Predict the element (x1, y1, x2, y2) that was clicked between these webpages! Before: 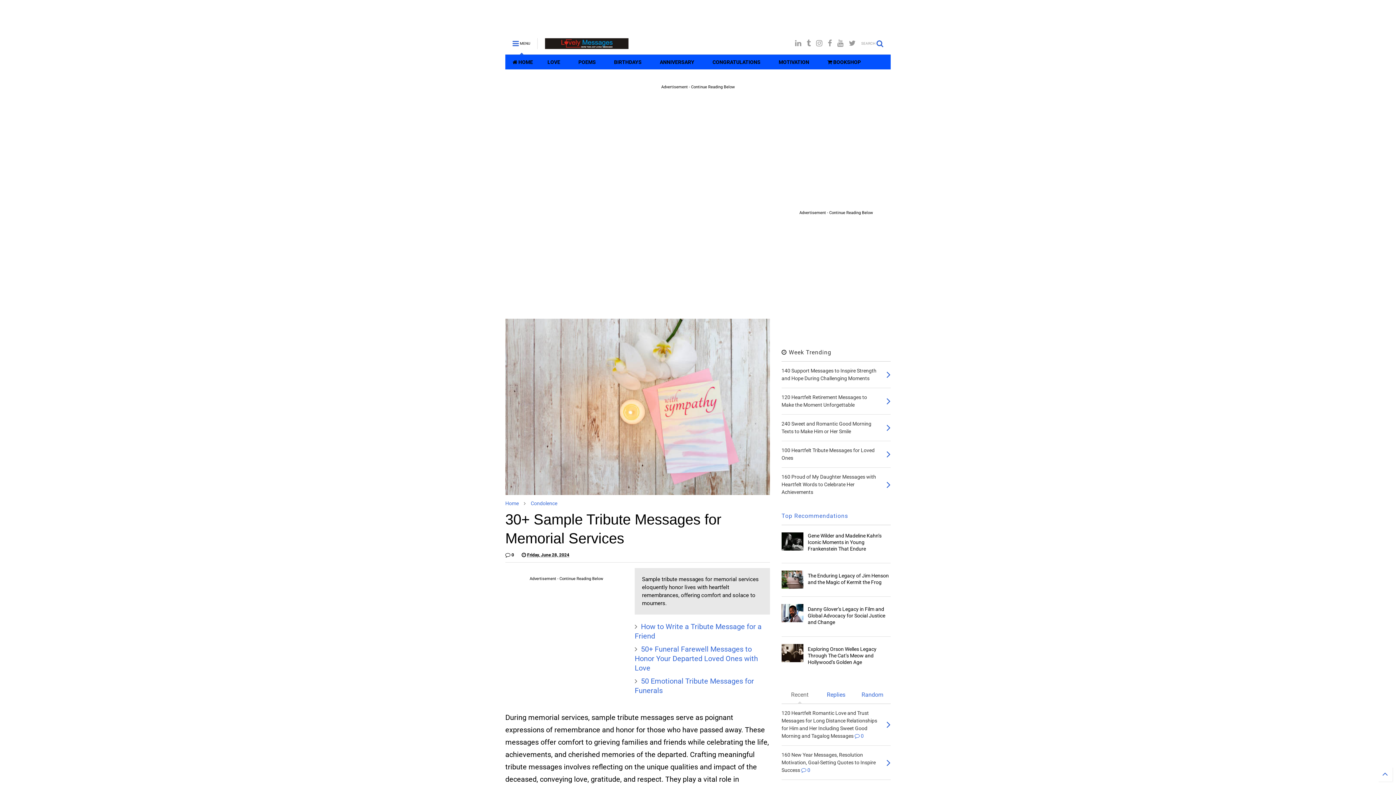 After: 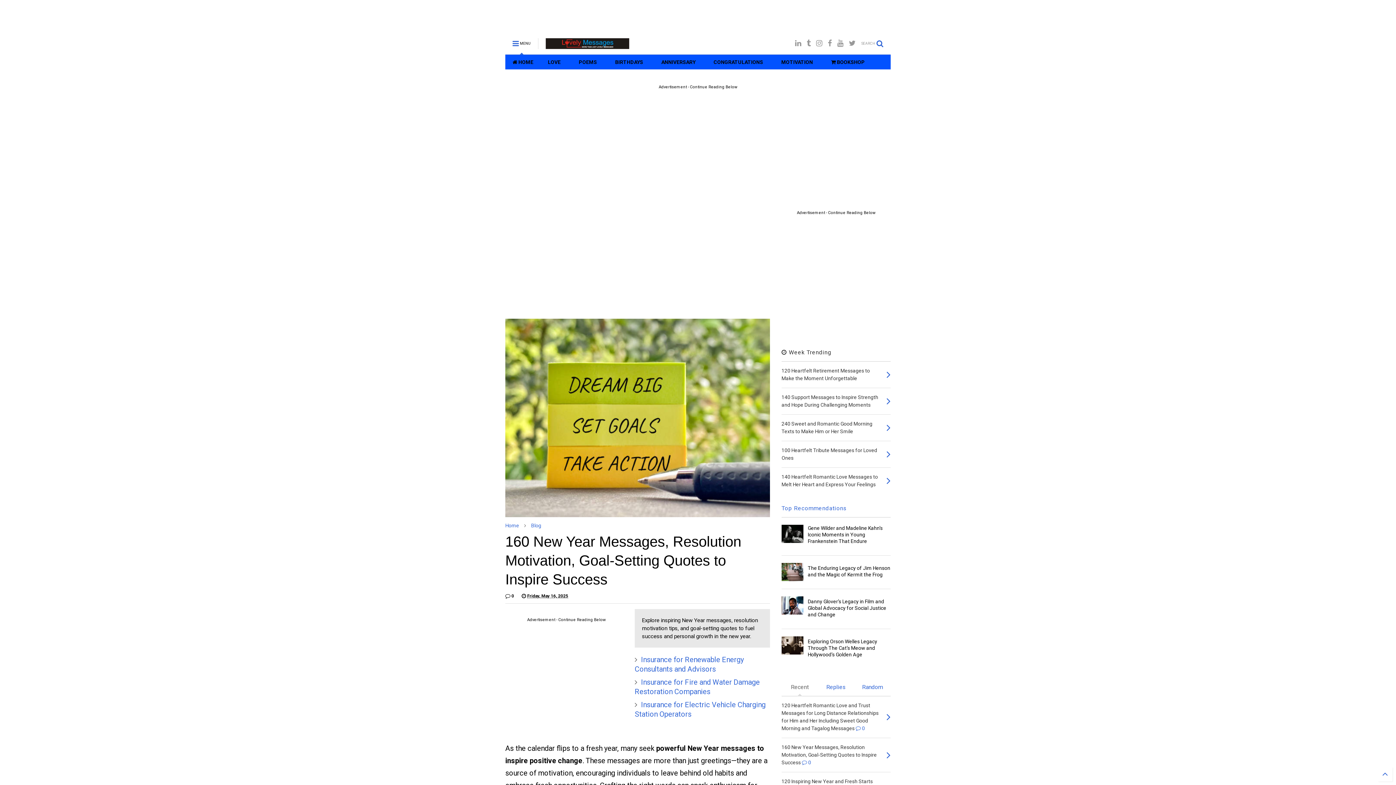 Action: bbox: (781, 752, 875, 773) label: 160 New Year Messages, Resolution Motivation, Goal-Setting Quotes to Inspire Success  0